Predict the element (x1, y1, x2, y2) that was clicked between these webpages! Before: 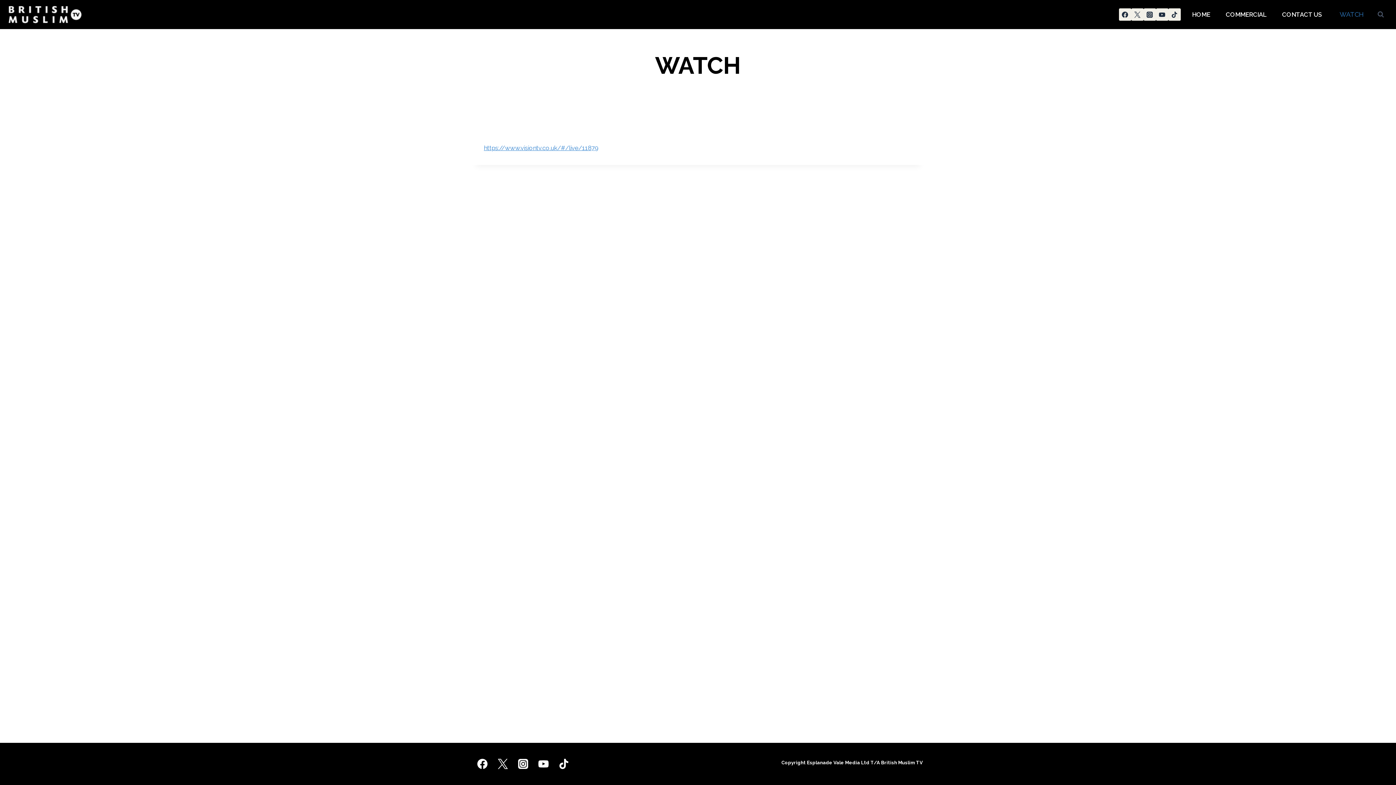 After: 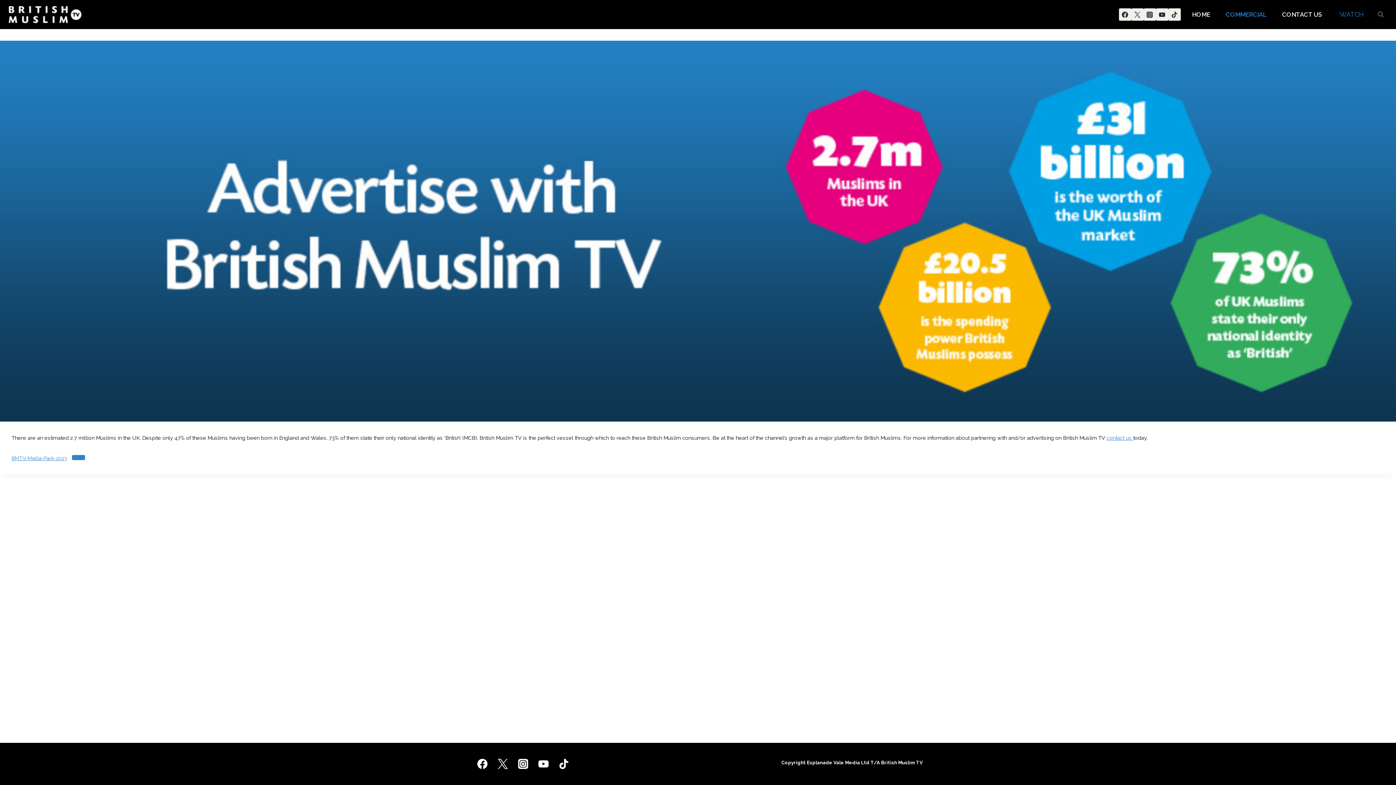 Action: bbox: (1218, 5, 1274, 23) label: COMMERCIAL